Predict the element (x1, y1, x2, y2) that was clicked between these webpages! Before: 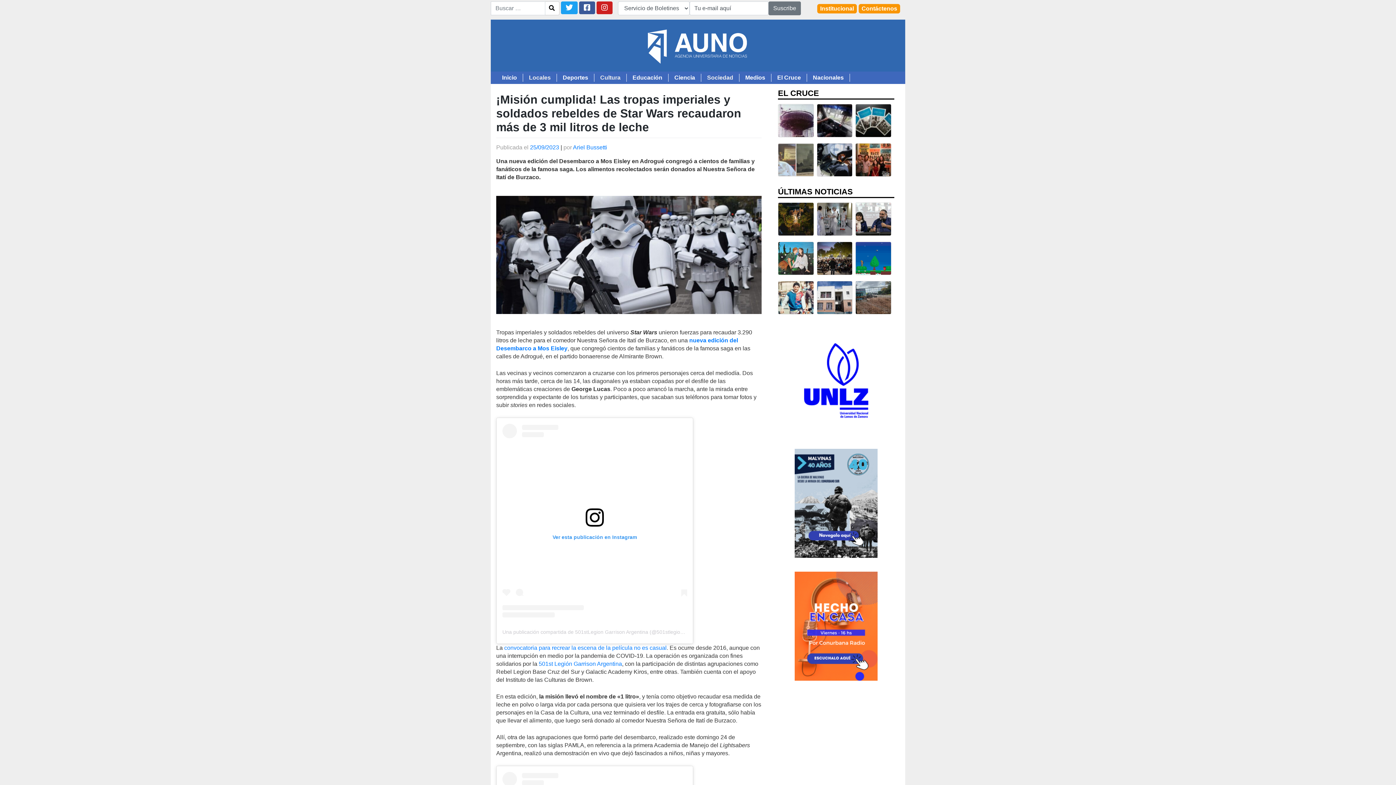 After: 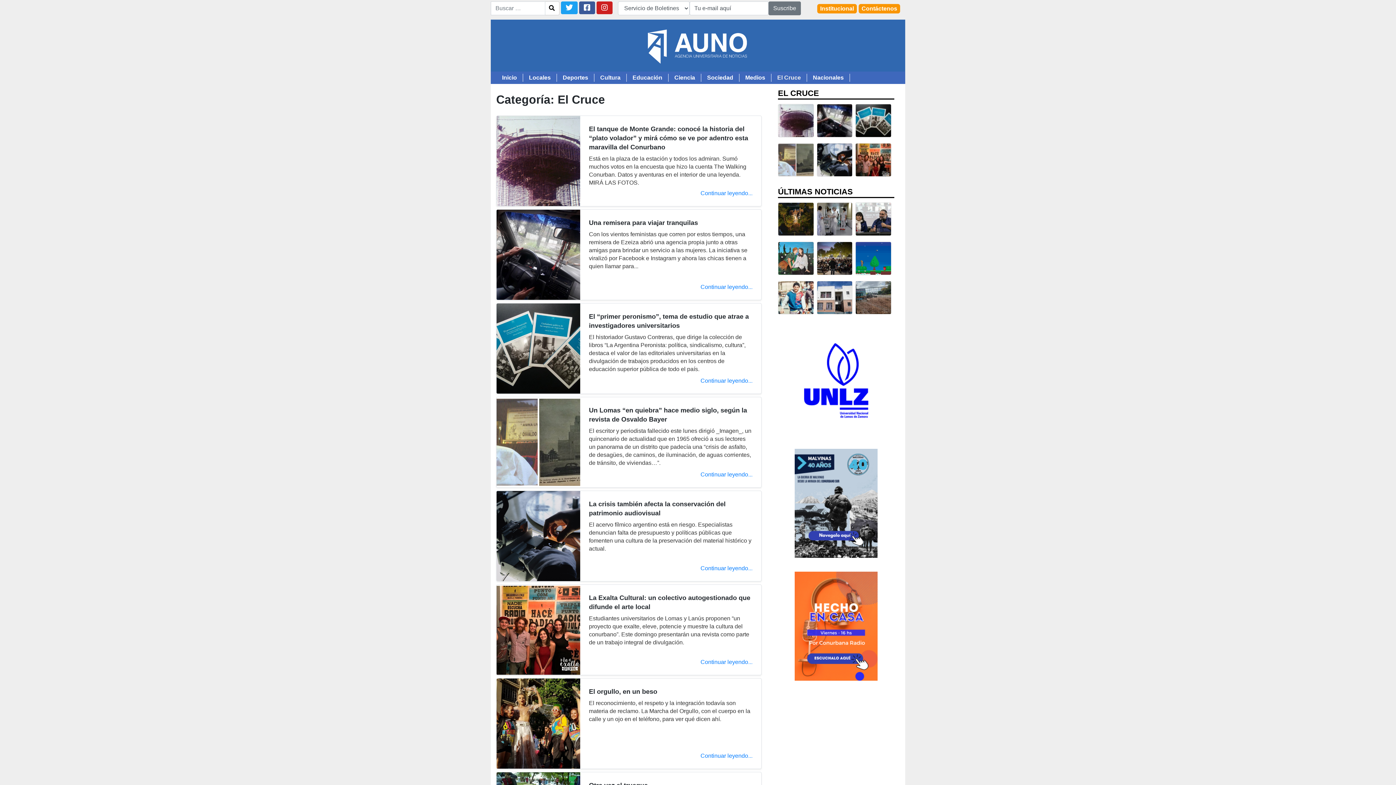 Action: label: El Cruce bbox: (771, 73, 807, 81)